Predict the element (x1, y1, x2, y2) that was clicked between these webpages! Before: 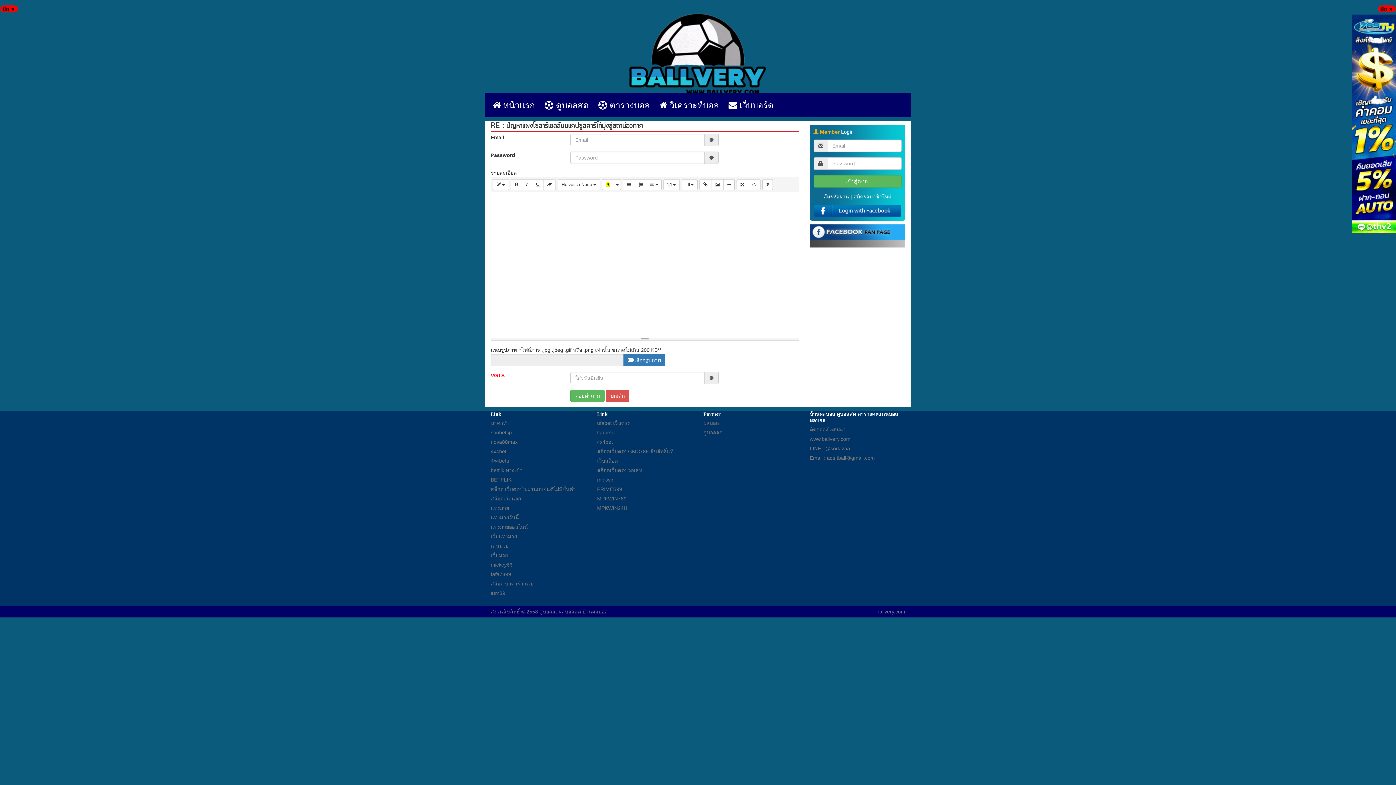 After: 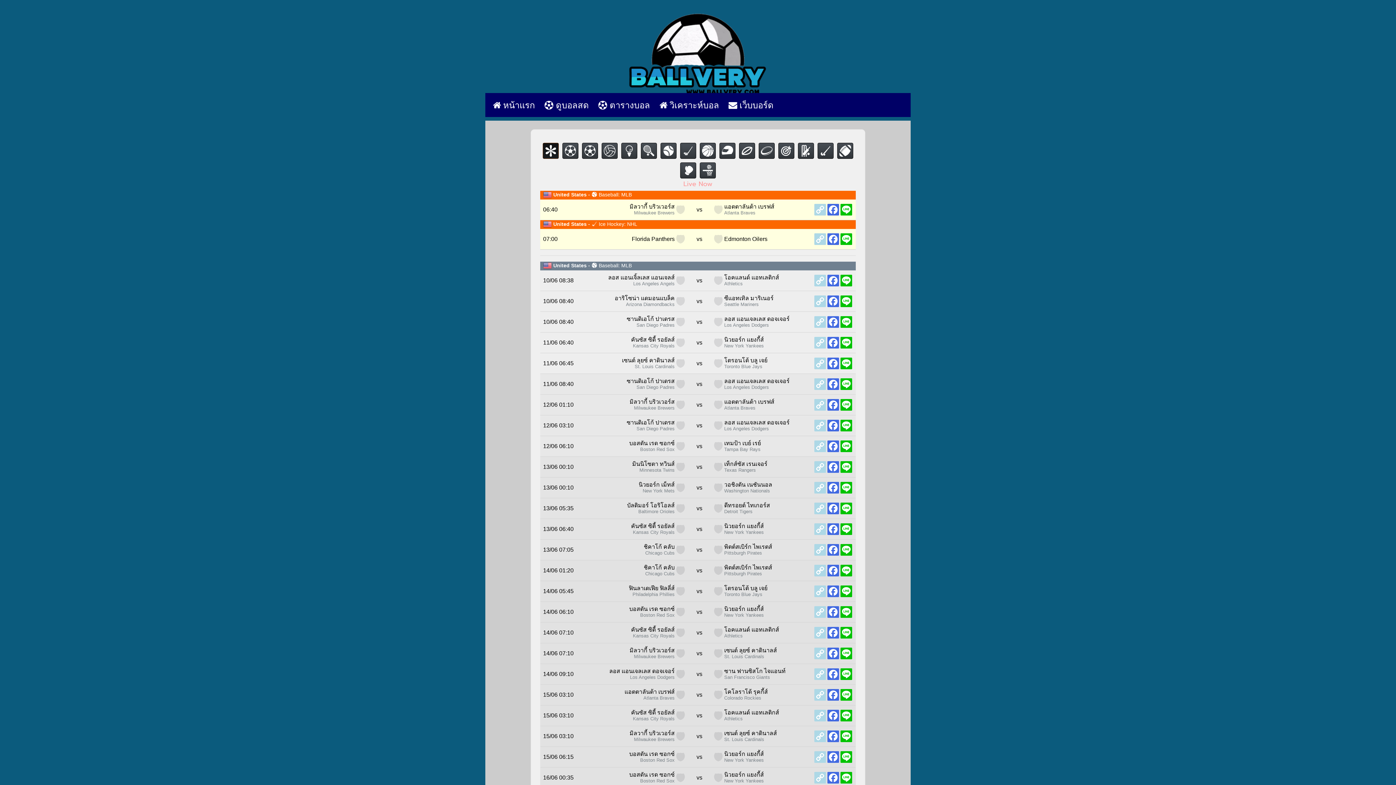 Action: bbox: (540, 97, 593, 113) label:  ดูบอลสด